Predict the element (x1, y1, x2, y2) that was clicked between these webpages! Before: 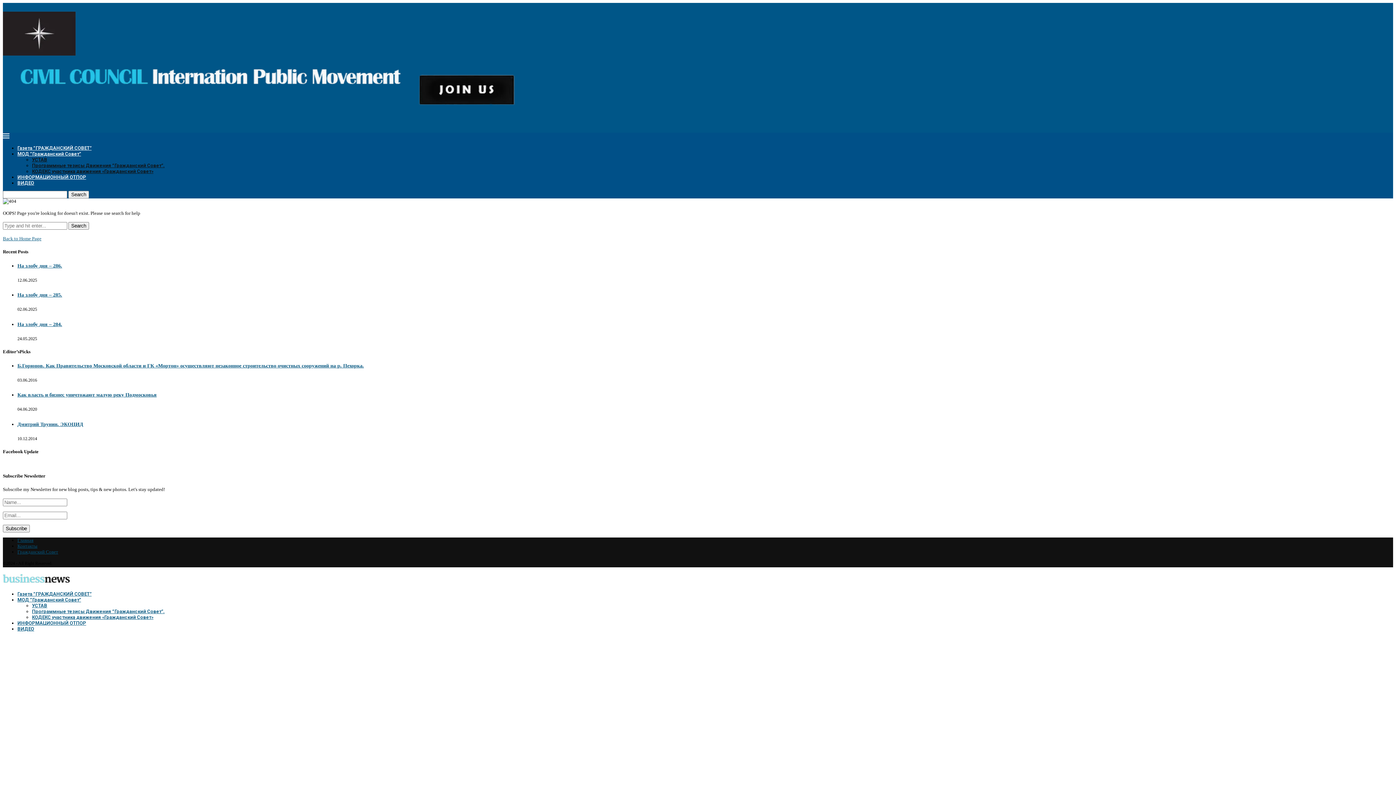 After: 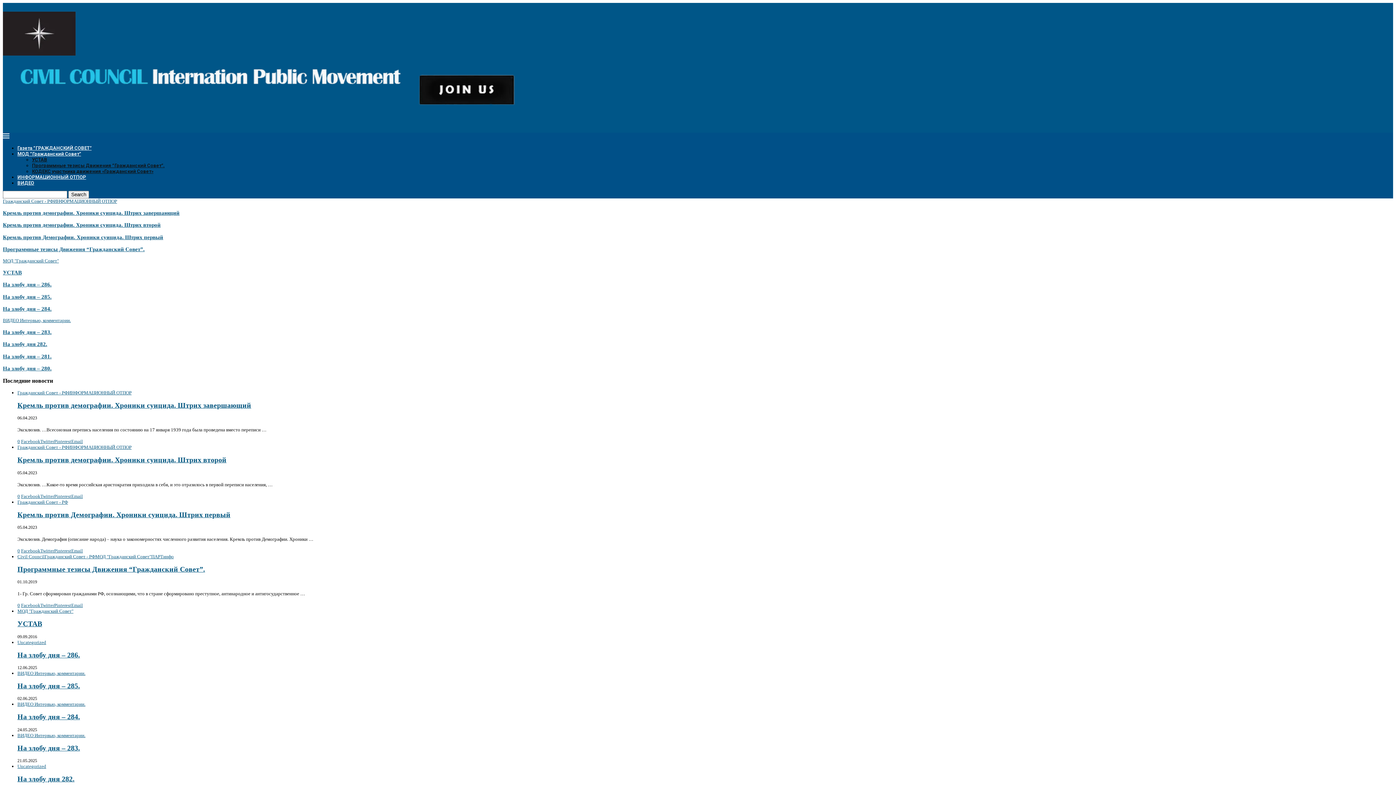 Action: bbox: (2, 236, 41, 241) label: Back to Home Page